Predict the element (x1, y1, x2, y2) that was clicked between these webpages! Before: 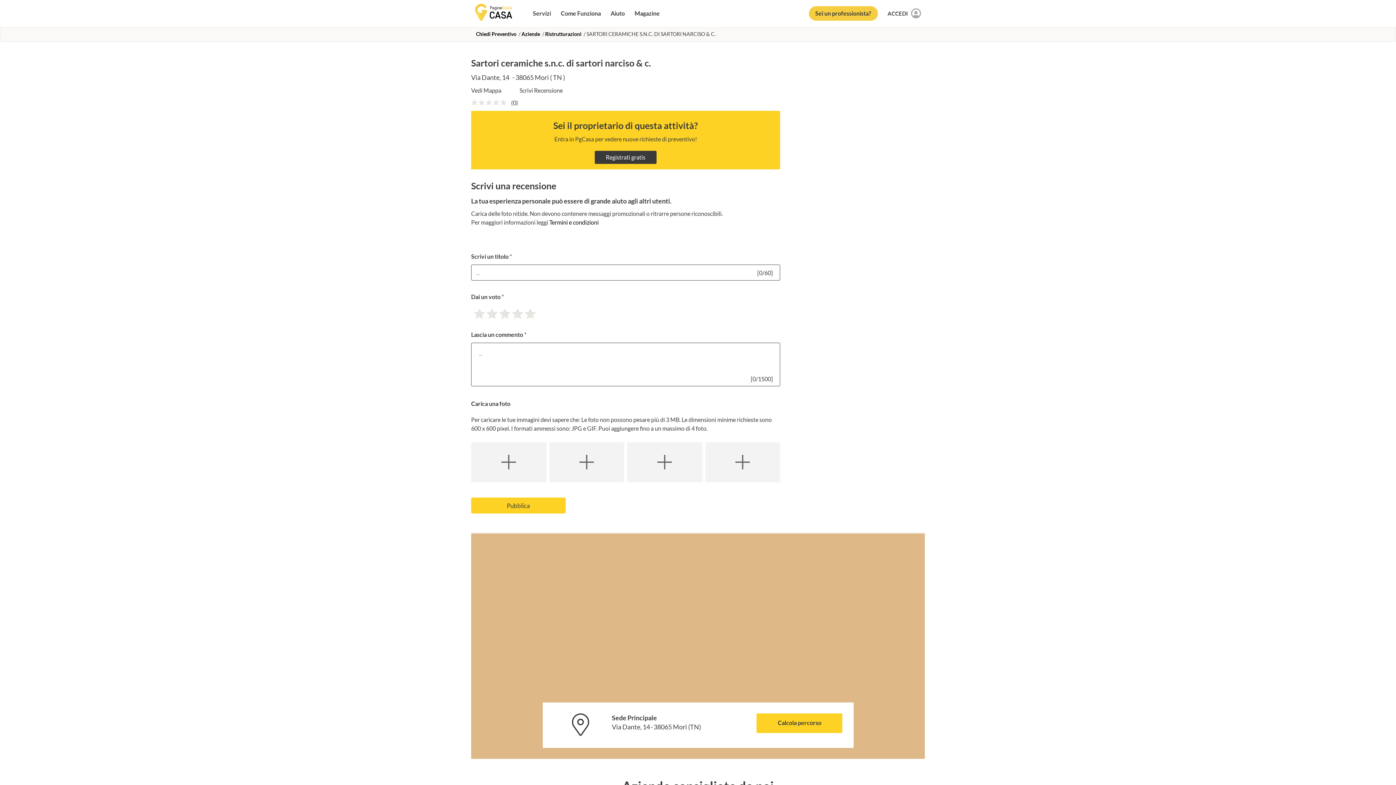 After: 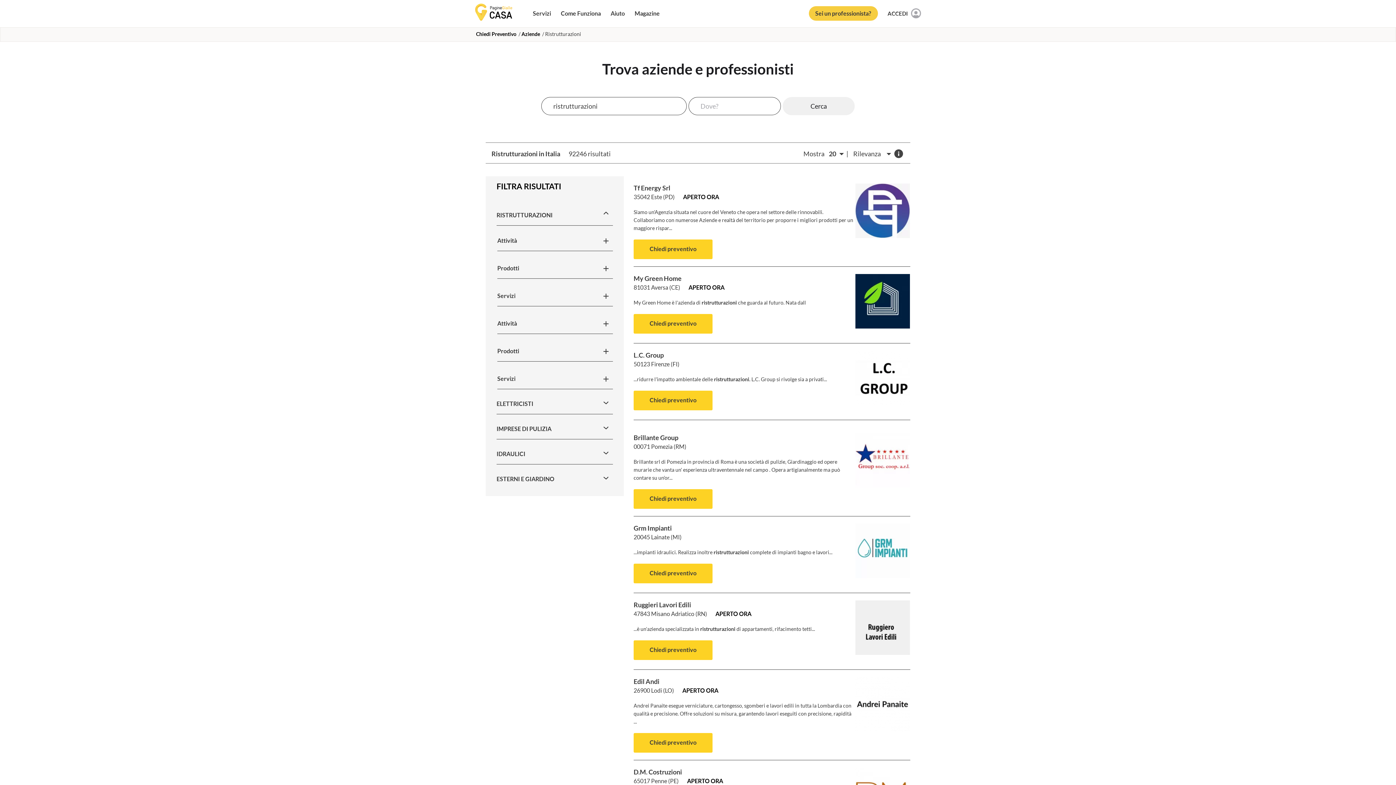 Action: bbox: (545, 30, 581, 37) label: Ristrutturazioni